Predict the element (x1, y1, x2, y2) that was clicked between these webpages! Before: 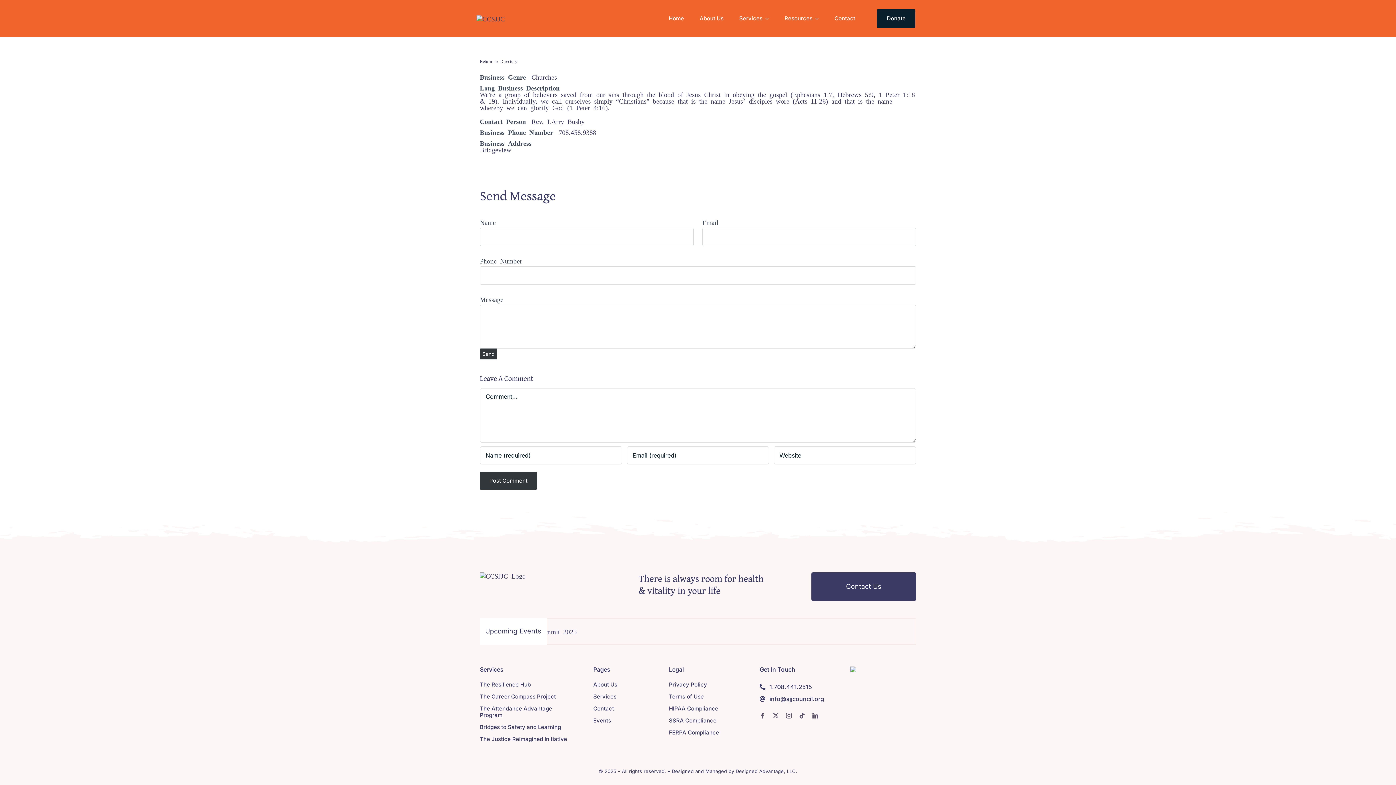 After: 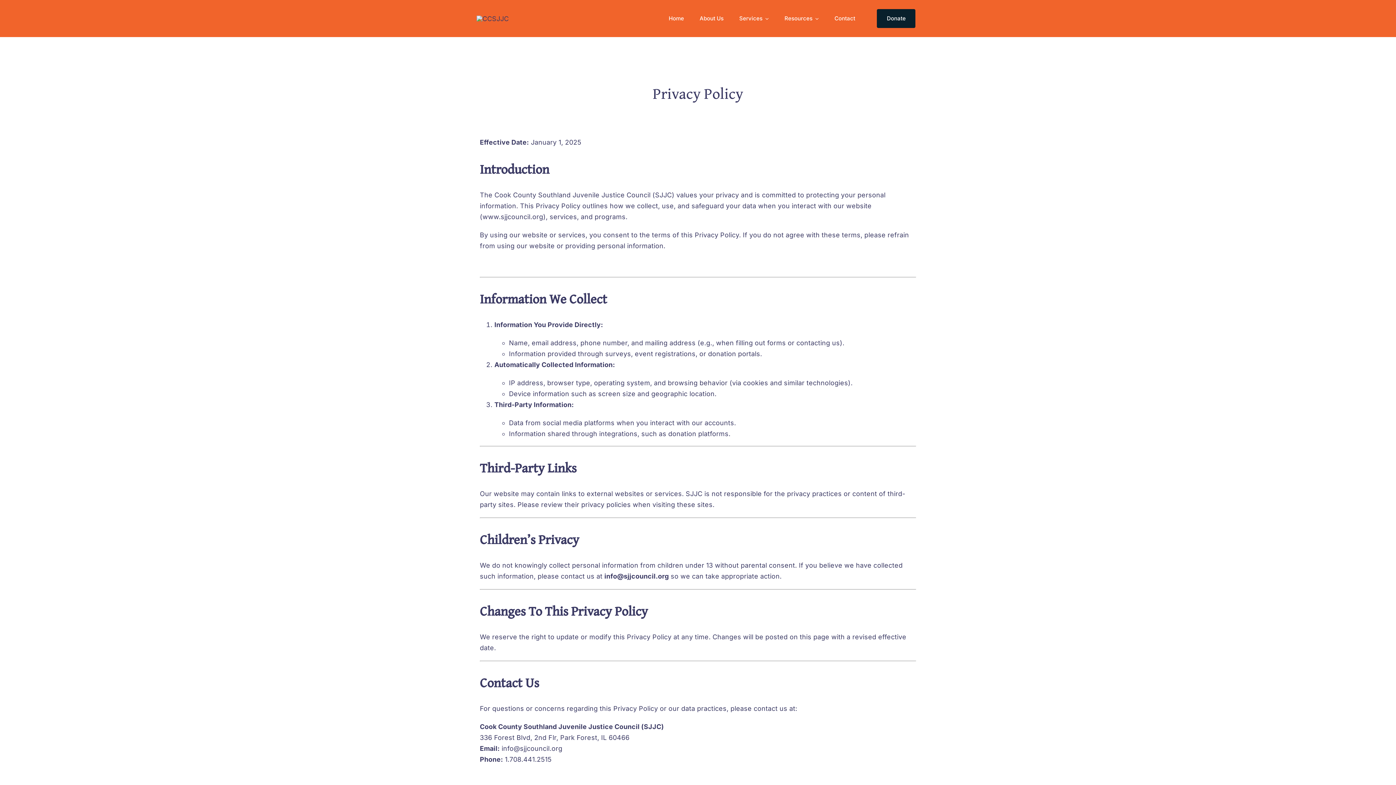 Action: bbox: (669, 681, 742, 688) label: Privacy Policy